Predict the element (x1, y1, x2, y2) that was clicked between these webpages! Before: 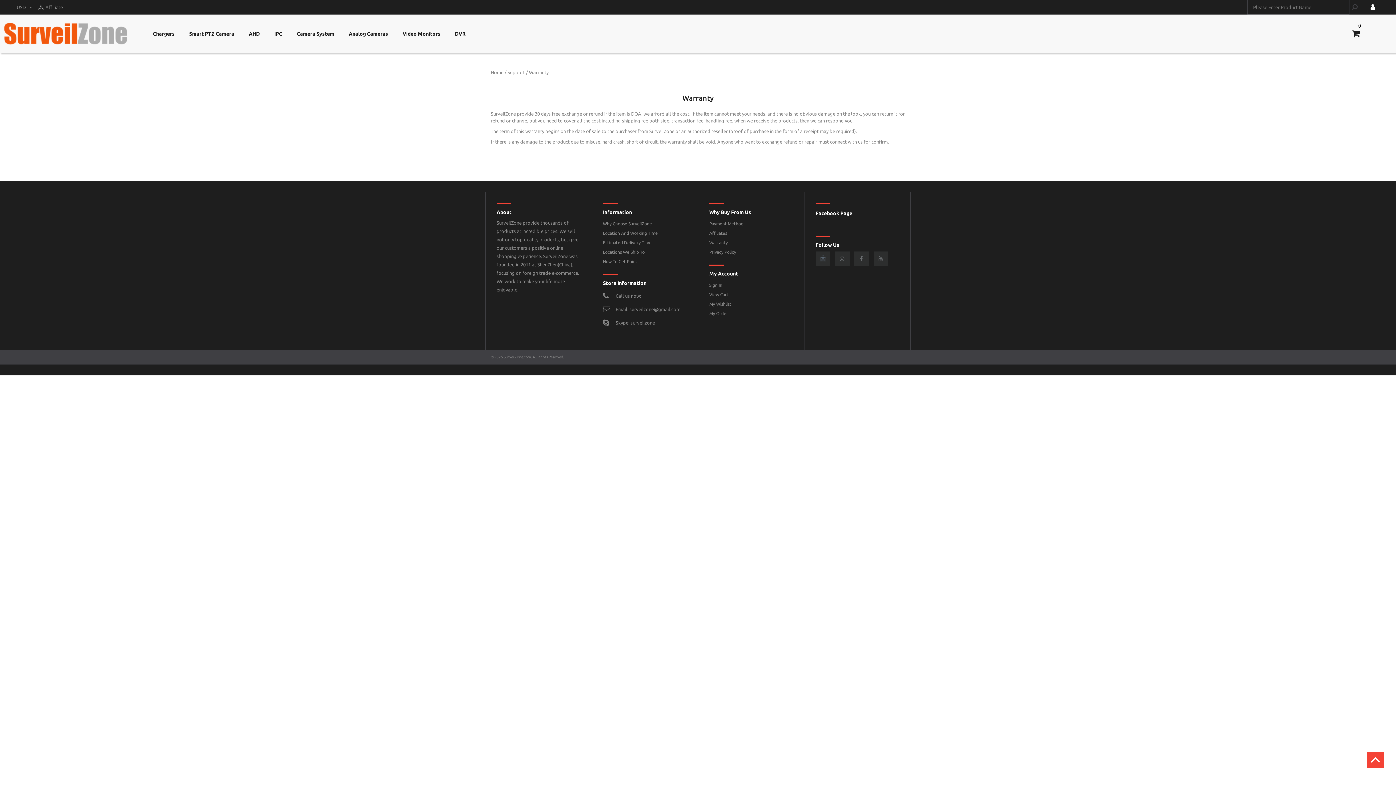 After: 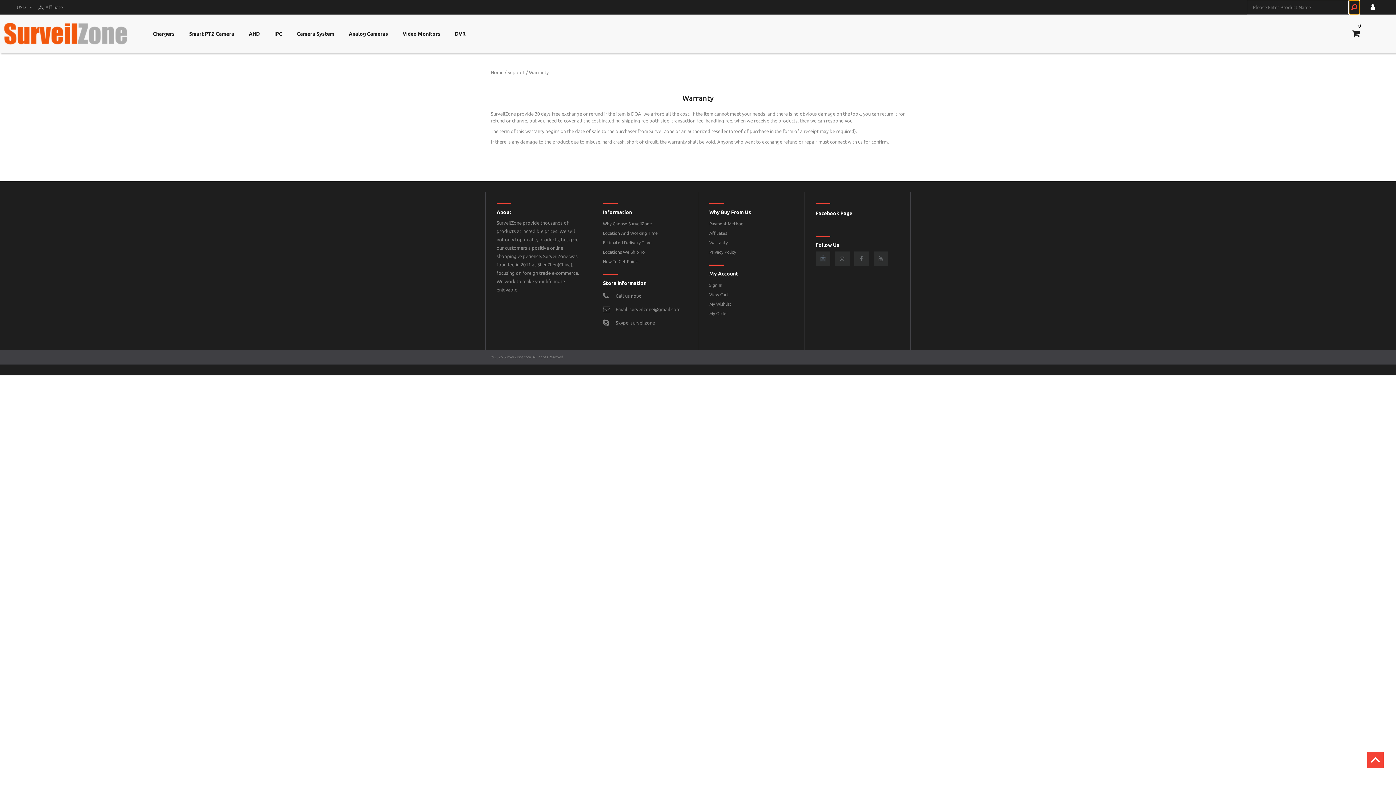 Action: bbox: (1349, 0, 1360, 14) label:  Search/Span>